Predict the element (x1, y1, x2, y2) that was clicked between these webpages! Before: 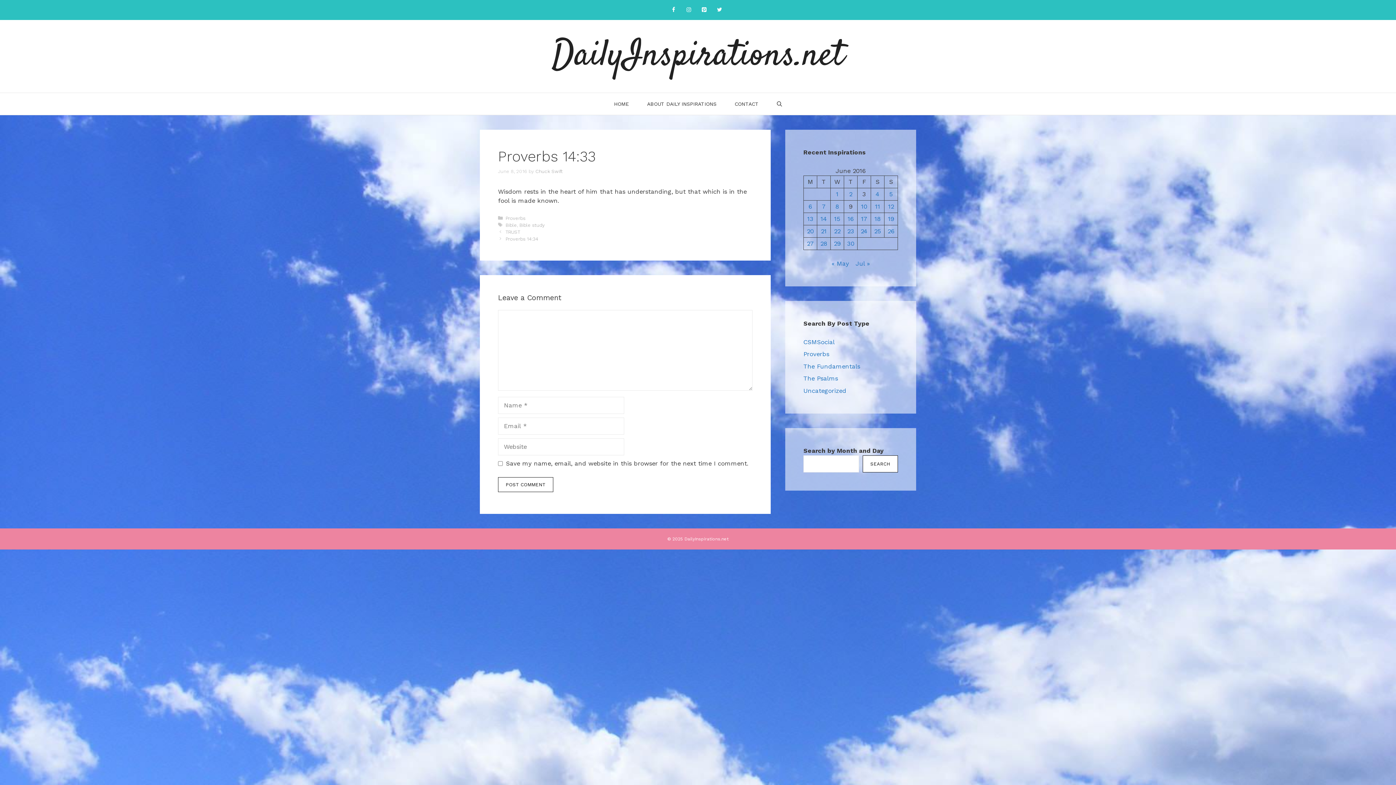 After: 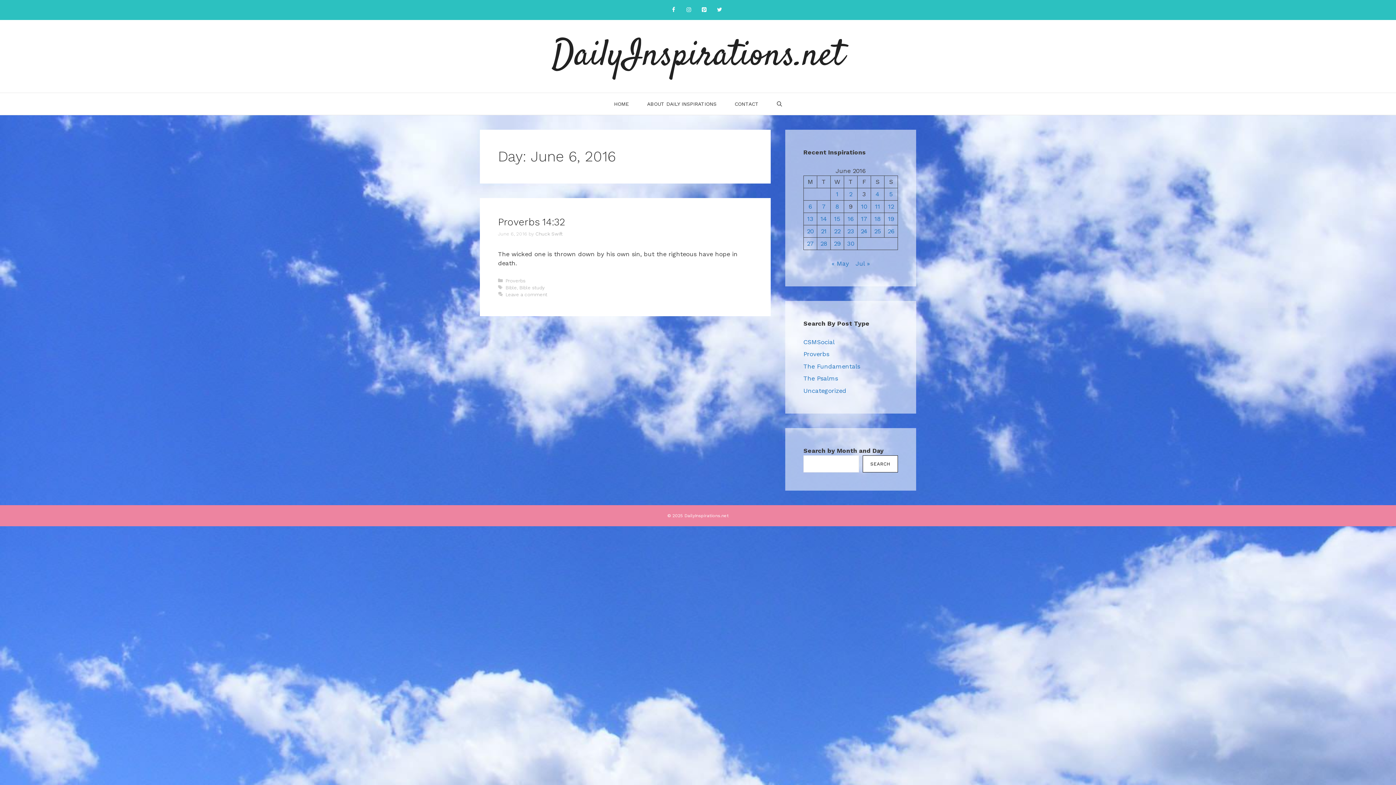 Action: bbox: (808, 202, 812, 210) label: Posts published on June 6, 2016